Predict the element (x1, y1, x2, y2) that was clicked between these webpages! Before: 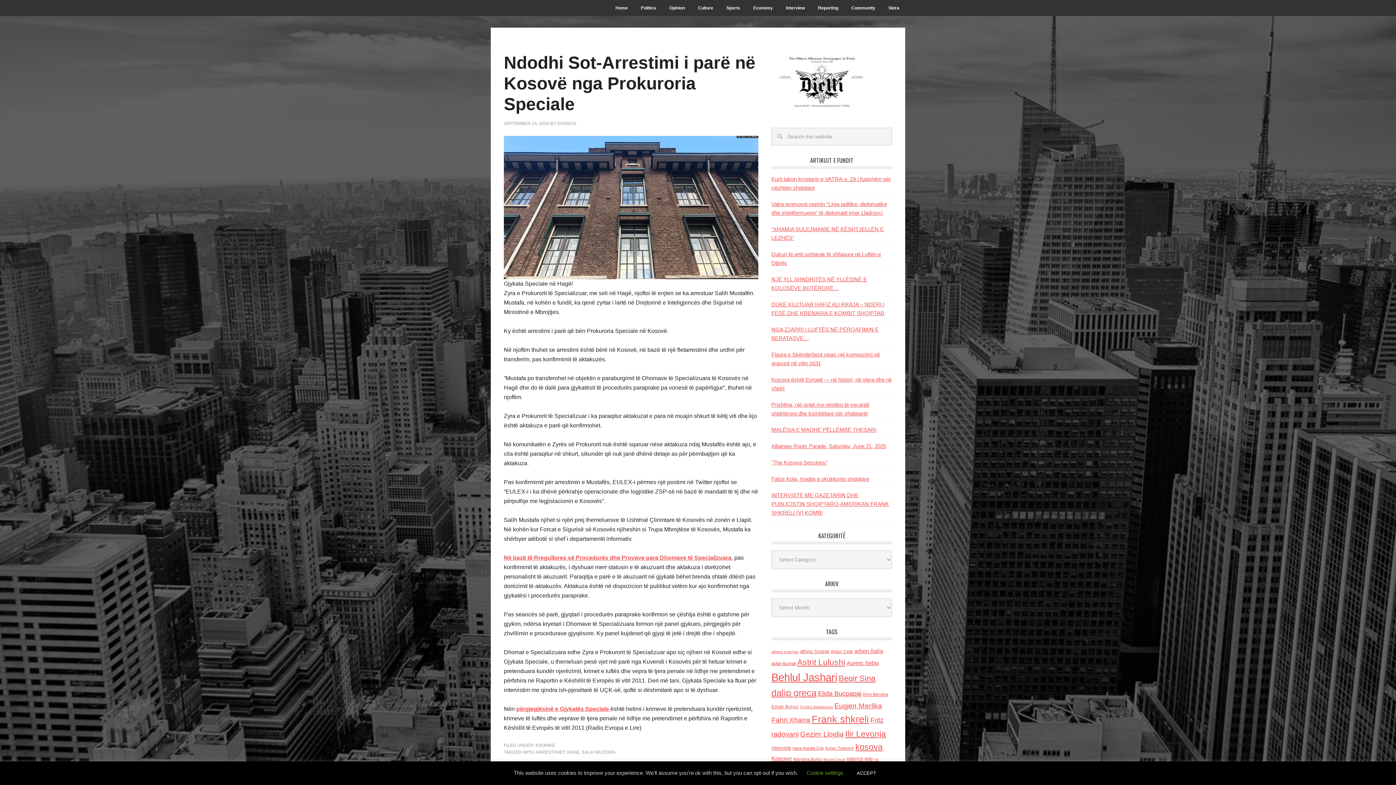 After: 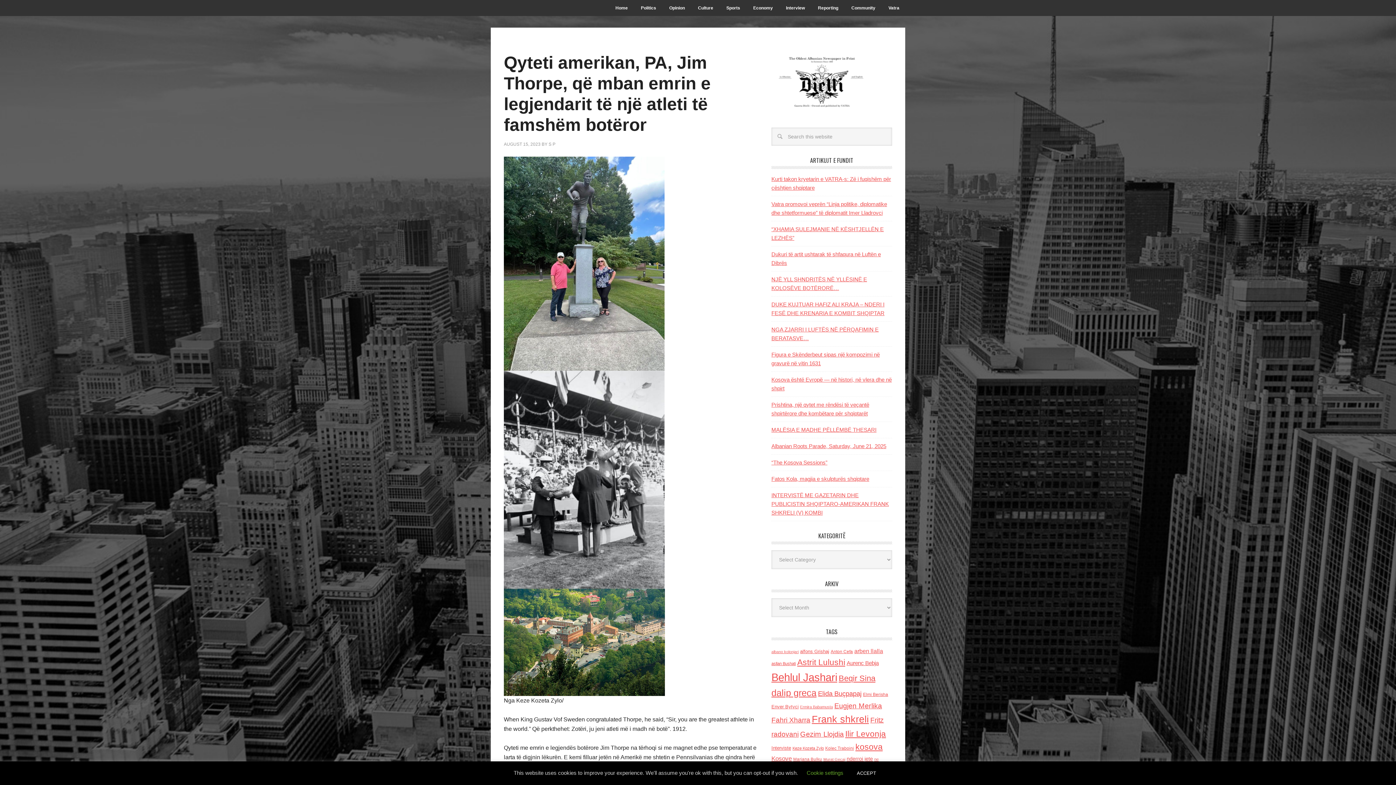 Action: label: Keze Kozeta Zylo (114 items) bbox: (792, 746, 824, 750)